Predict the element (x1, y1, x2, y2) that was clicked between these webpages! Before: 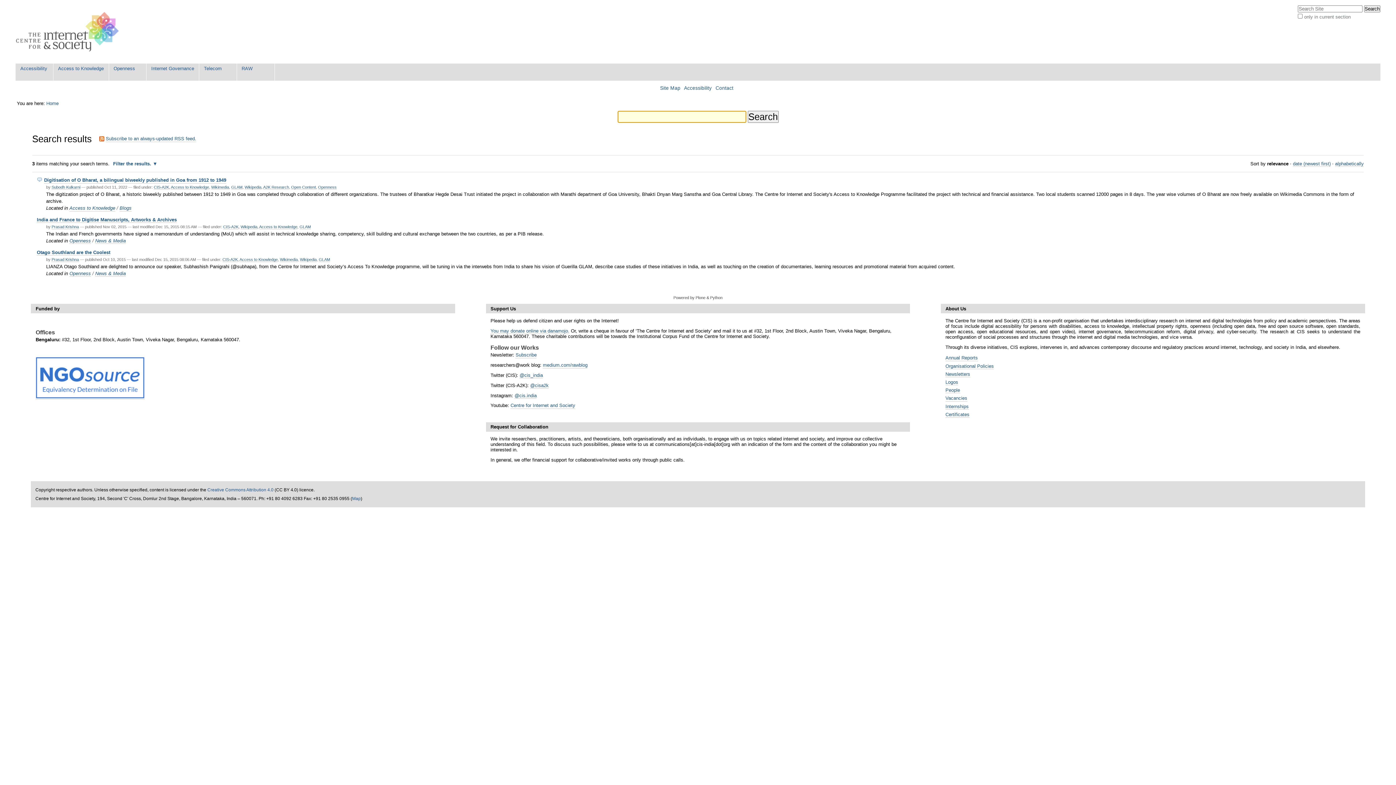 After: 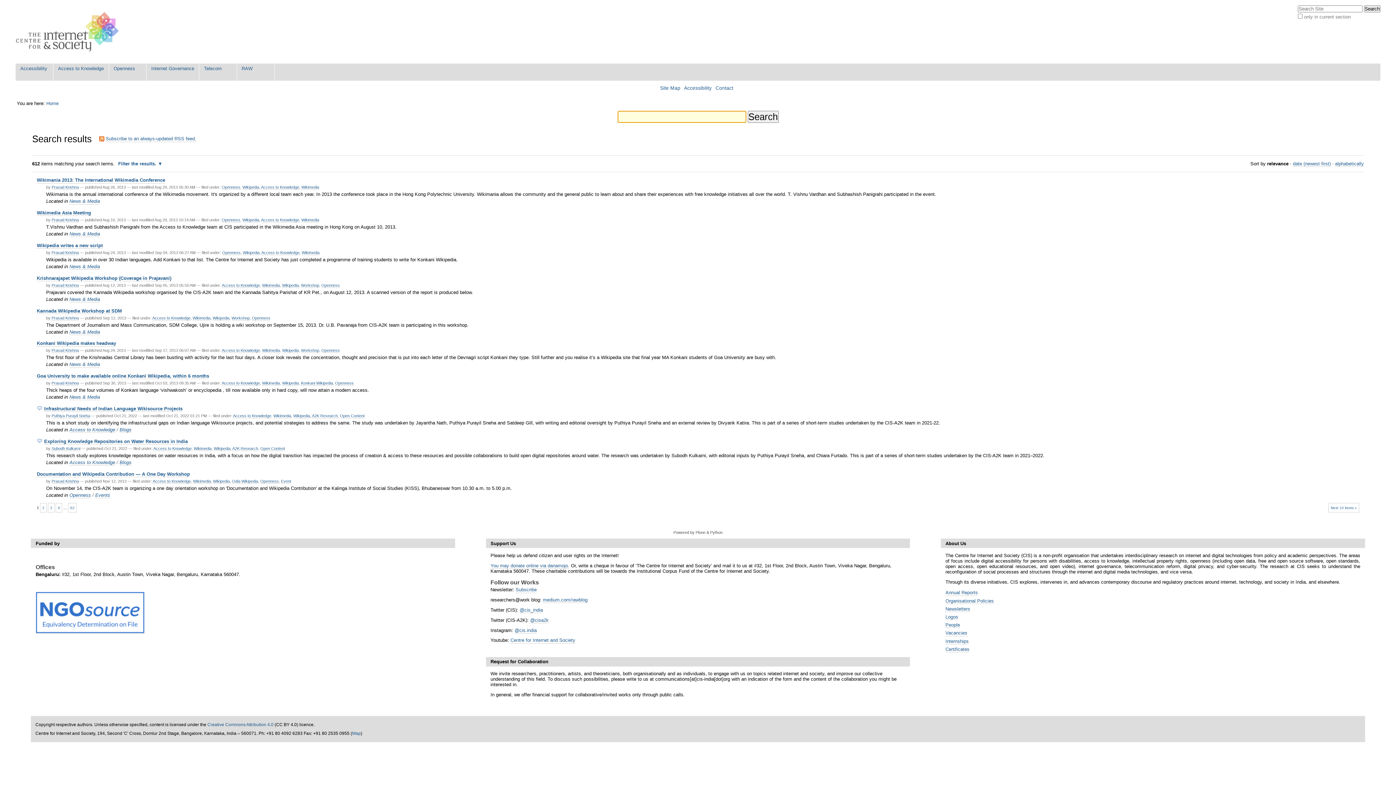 Action: bbox: (279, 257, 297, 262) label: Wikimedia